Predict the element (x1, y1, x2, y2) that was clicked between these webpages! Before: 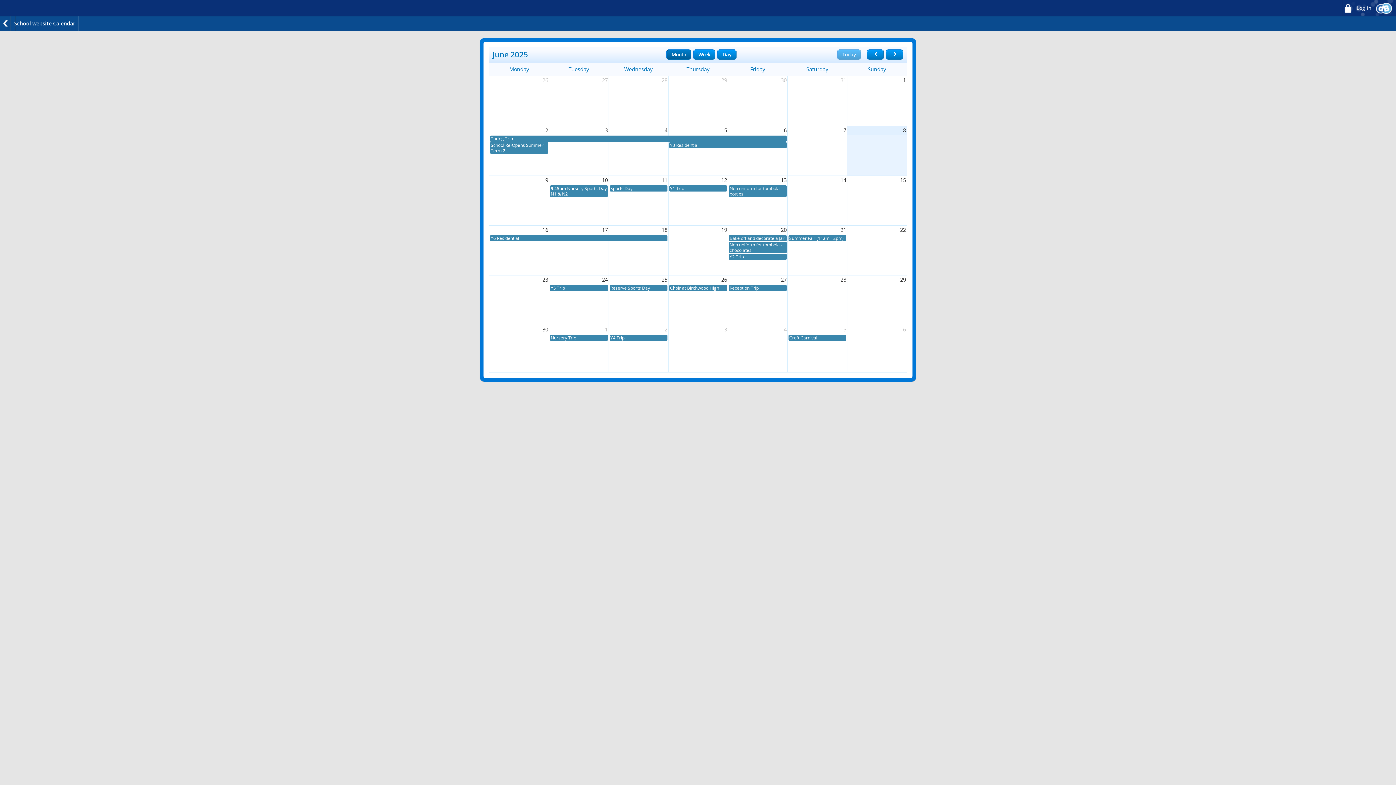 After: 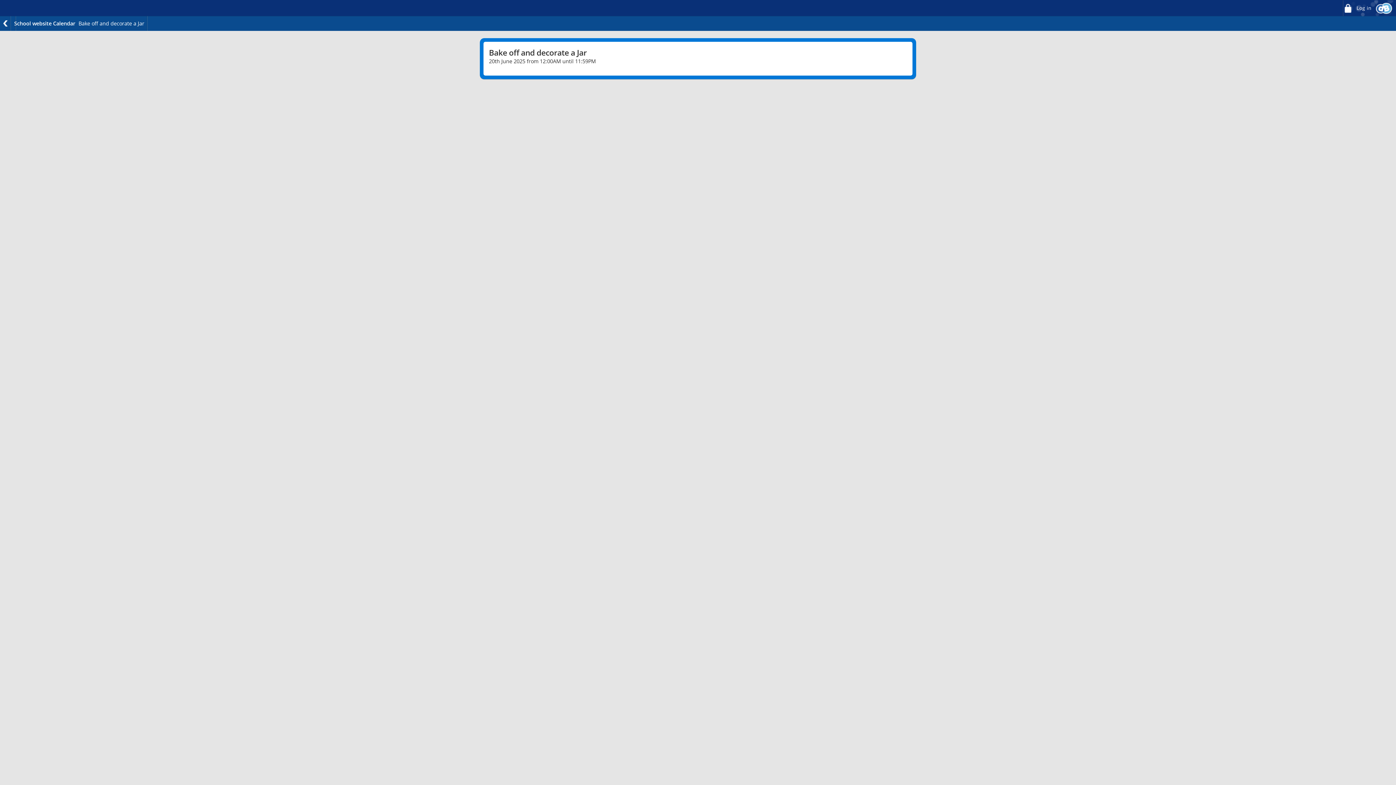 Action: label: Bake off and decorate a Jar bbox: (729, 235, 786, 241)